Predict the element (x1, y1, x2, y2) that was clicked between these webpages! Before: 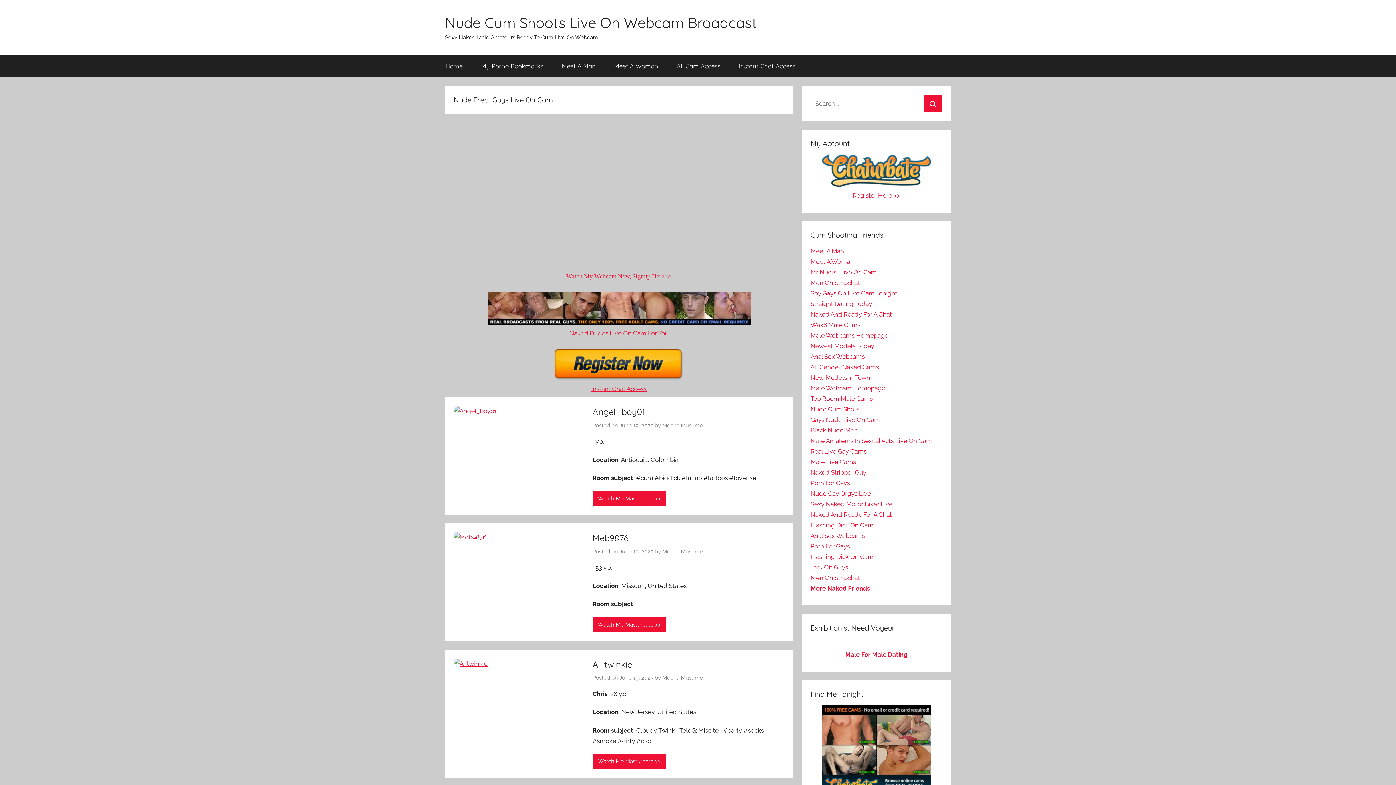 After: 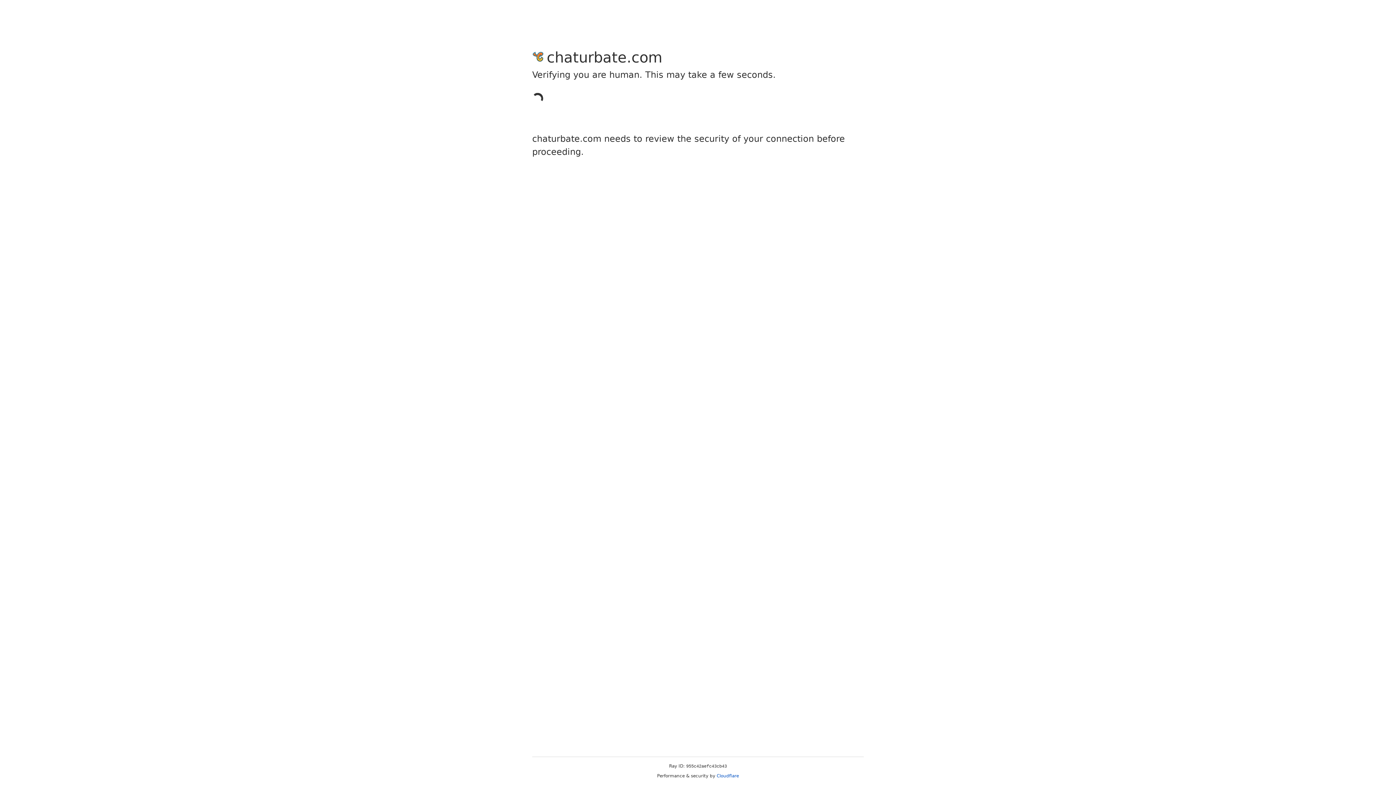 Action: label: Top Room Male Cams bbox: (810, 395, 872, 402)